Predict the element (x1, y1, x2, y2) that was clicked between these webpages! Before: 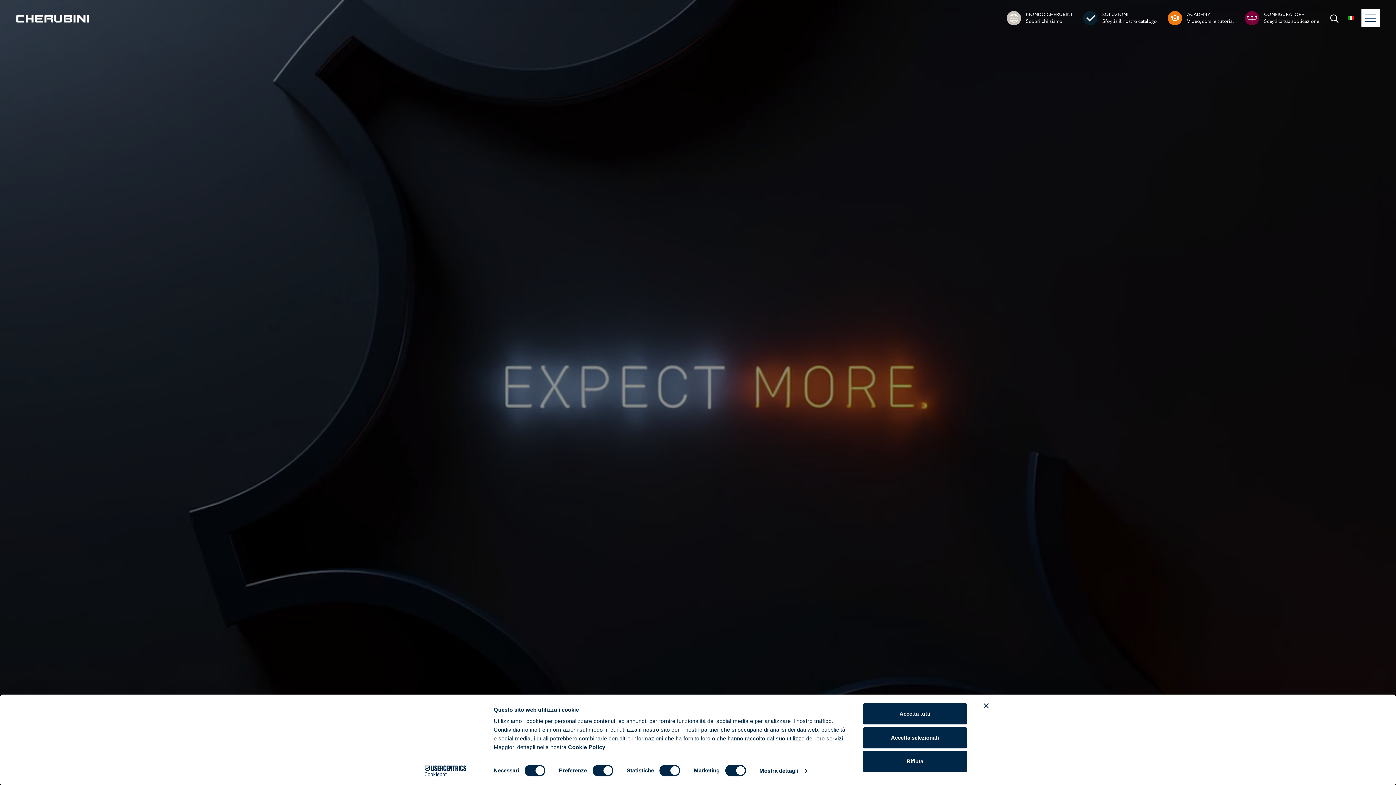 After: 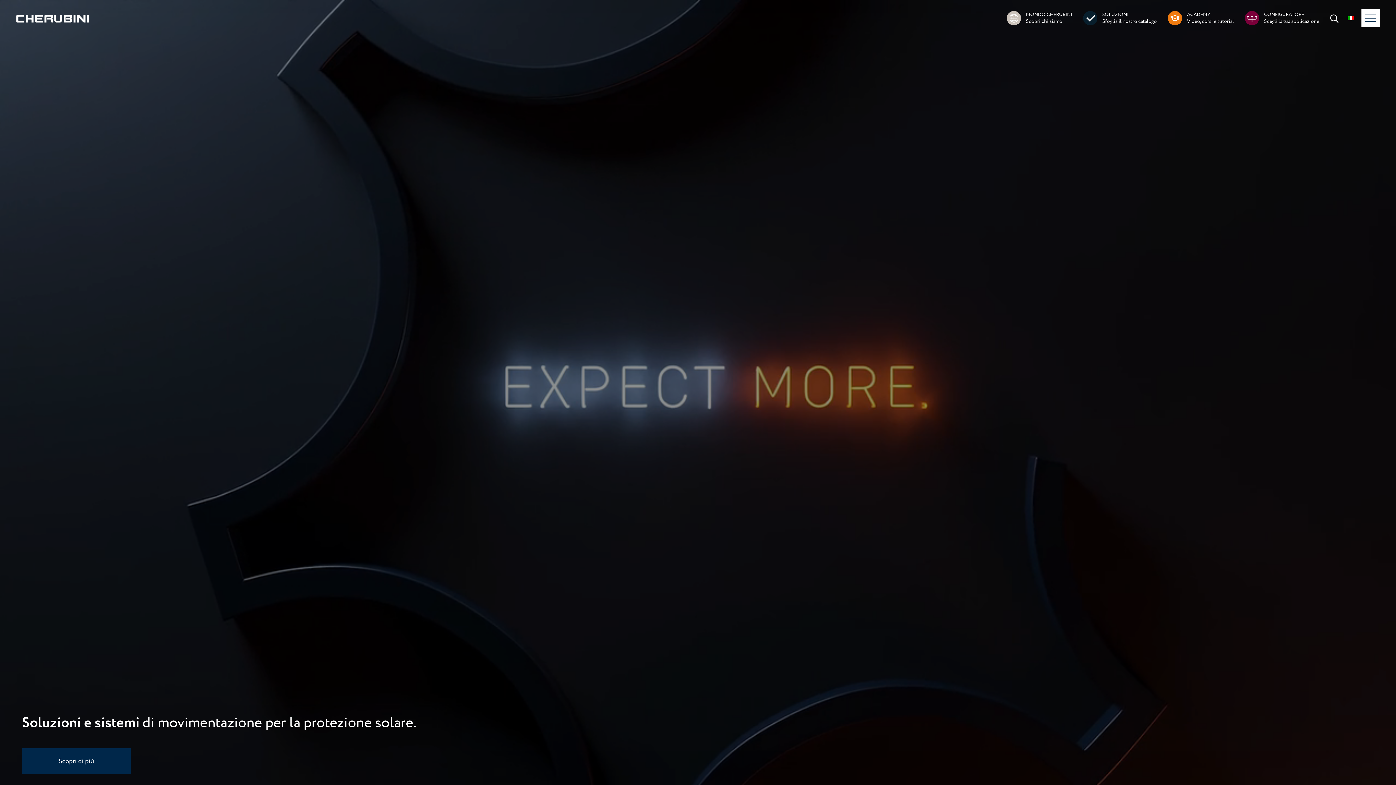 Action: bbox: (984, 703, 989, 708) label: Chiudi banner